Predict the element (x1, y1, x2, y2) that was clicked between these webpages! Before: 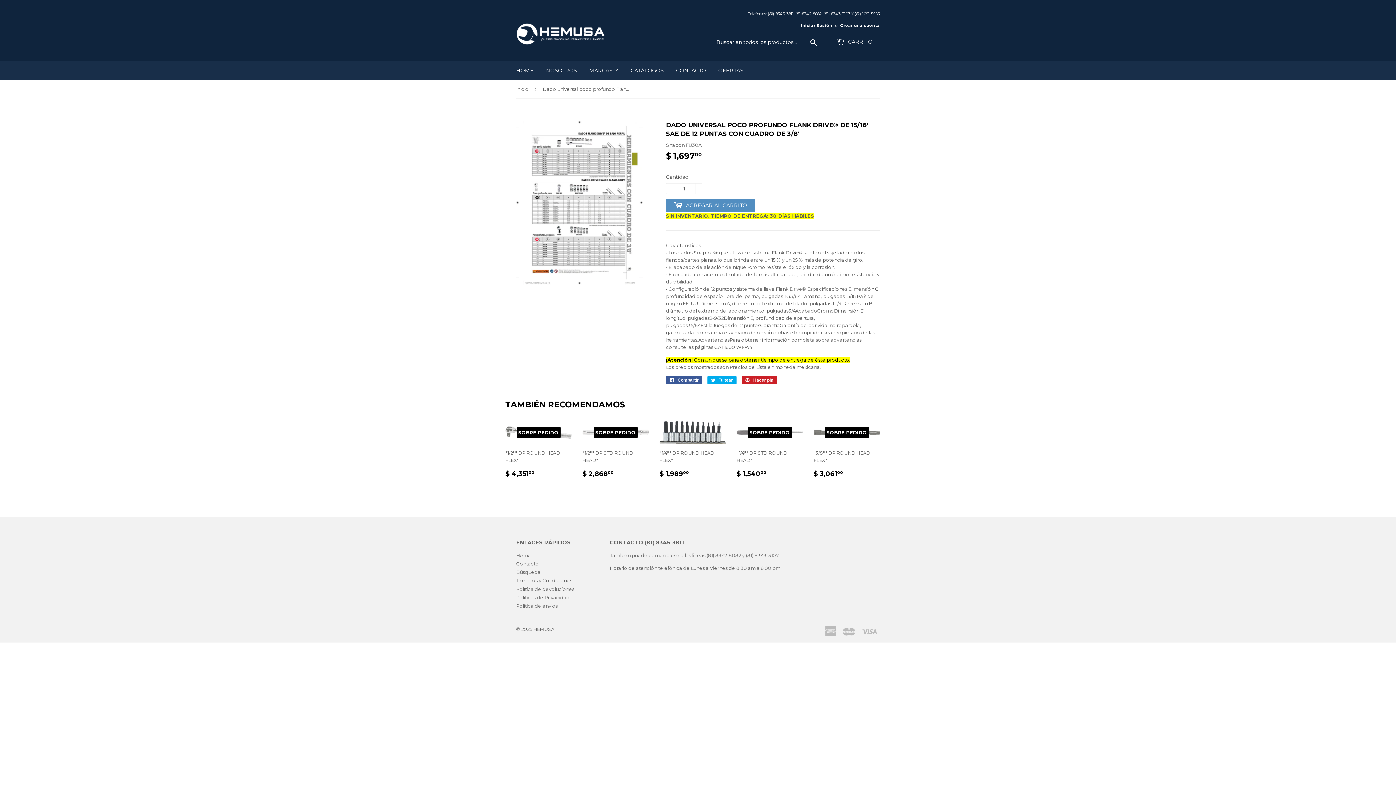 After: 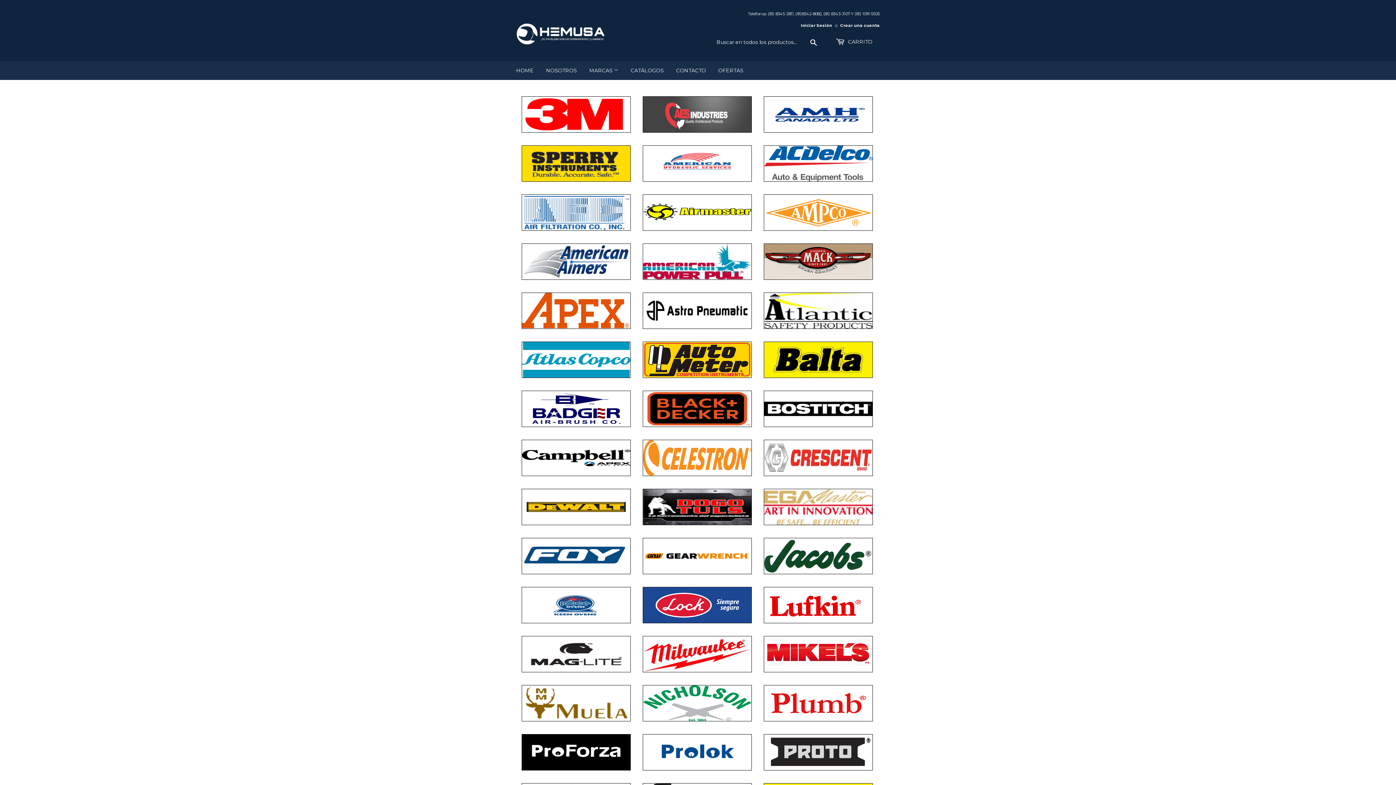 Action: label: CATÁLOGOS bbox: (625, 61, 669, 80)